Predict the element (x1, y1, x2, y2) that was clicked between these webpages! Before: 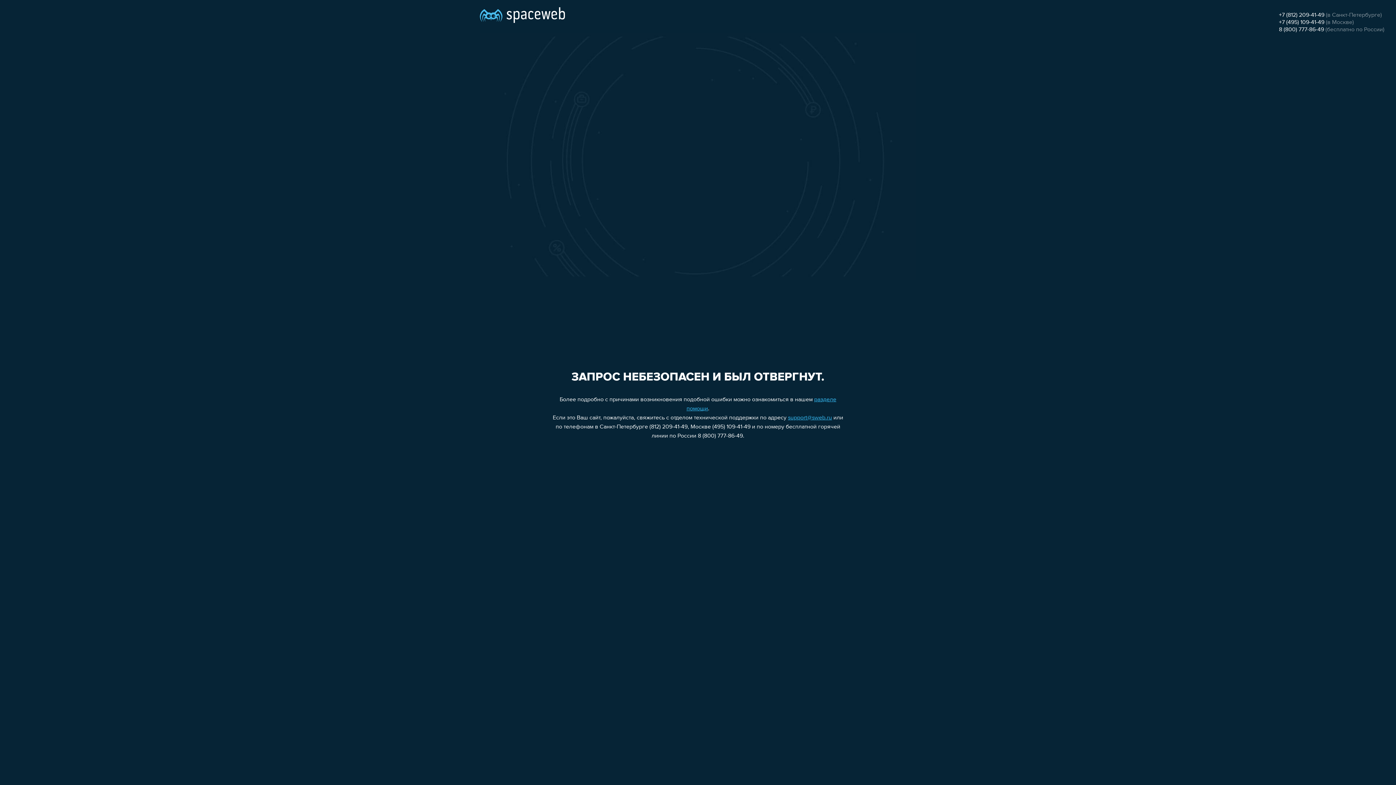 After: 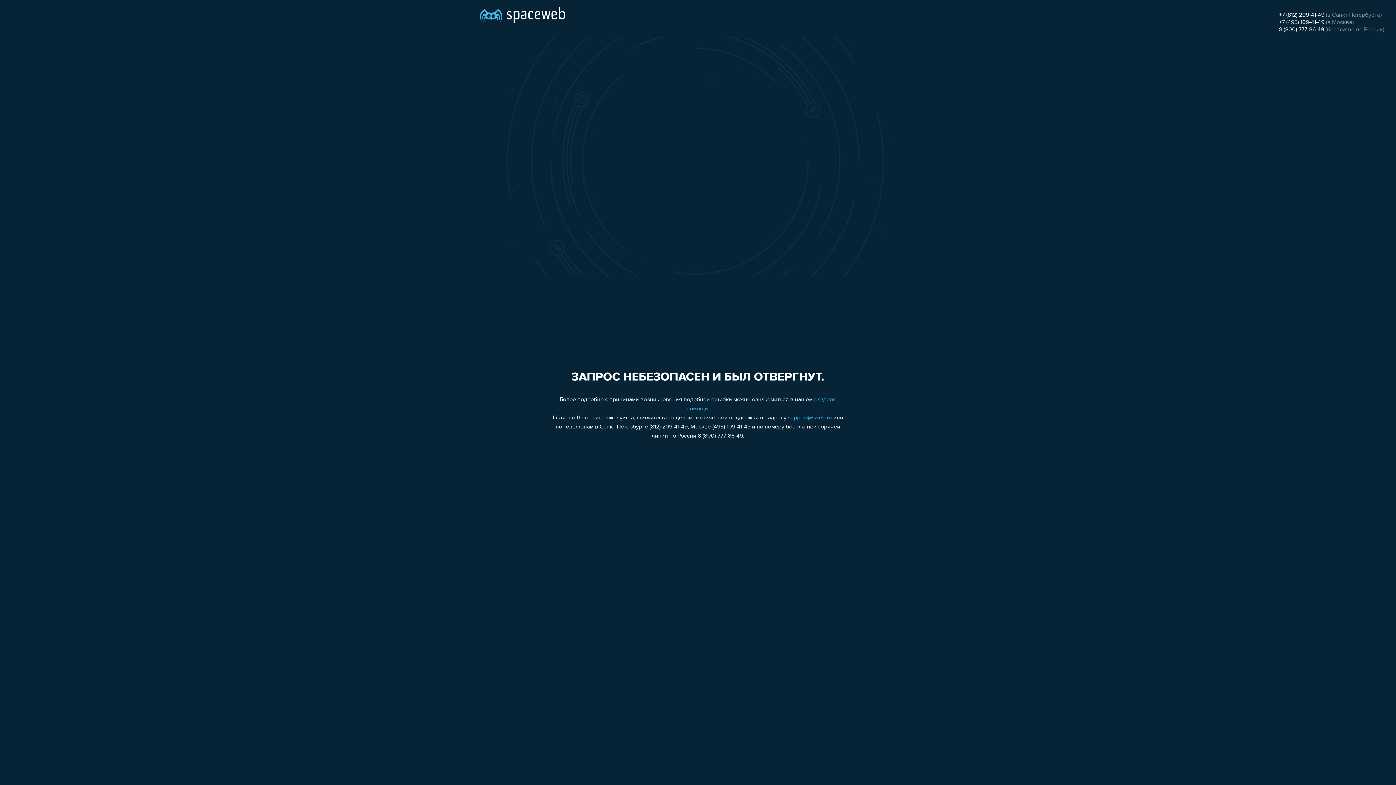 Action: bbox: (788, 415, 832, 421) label: support@sweb.ru